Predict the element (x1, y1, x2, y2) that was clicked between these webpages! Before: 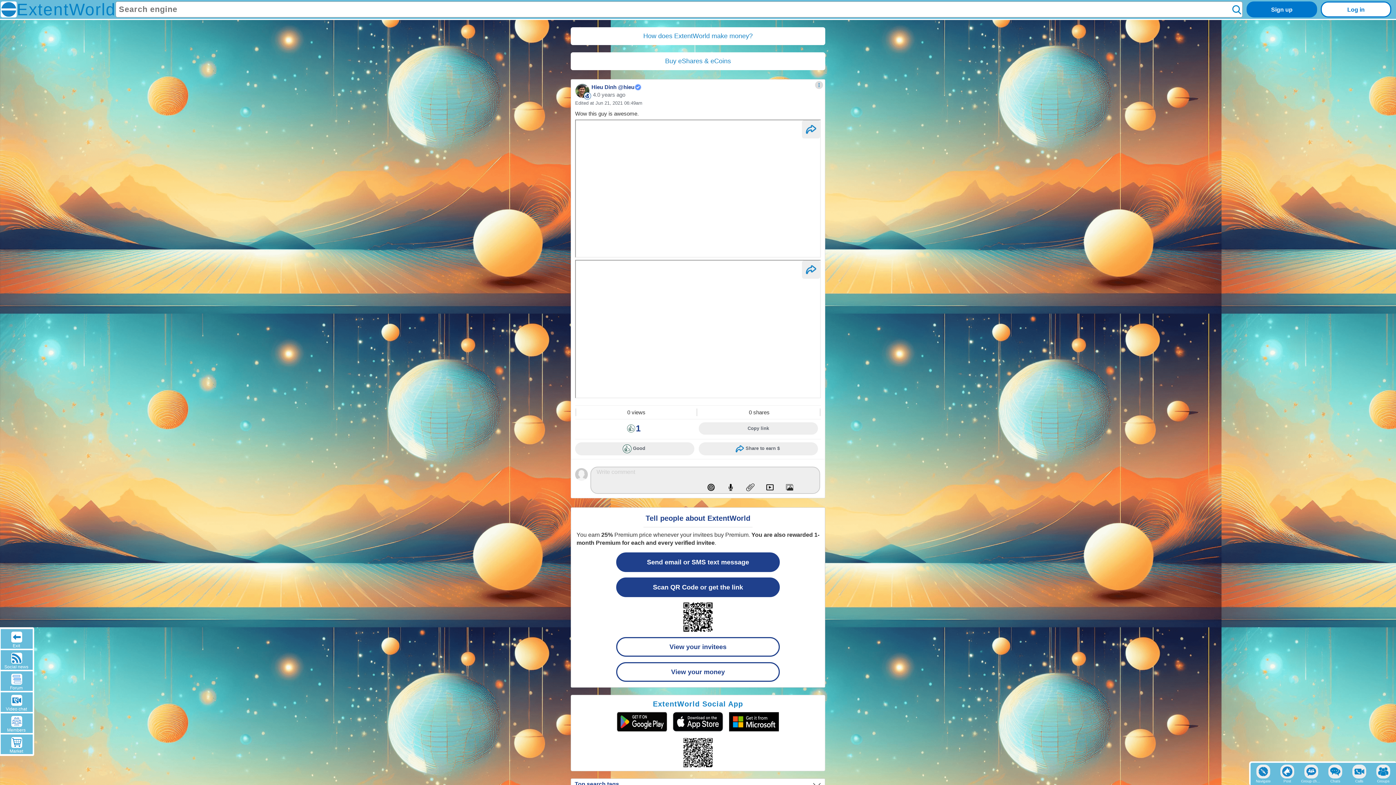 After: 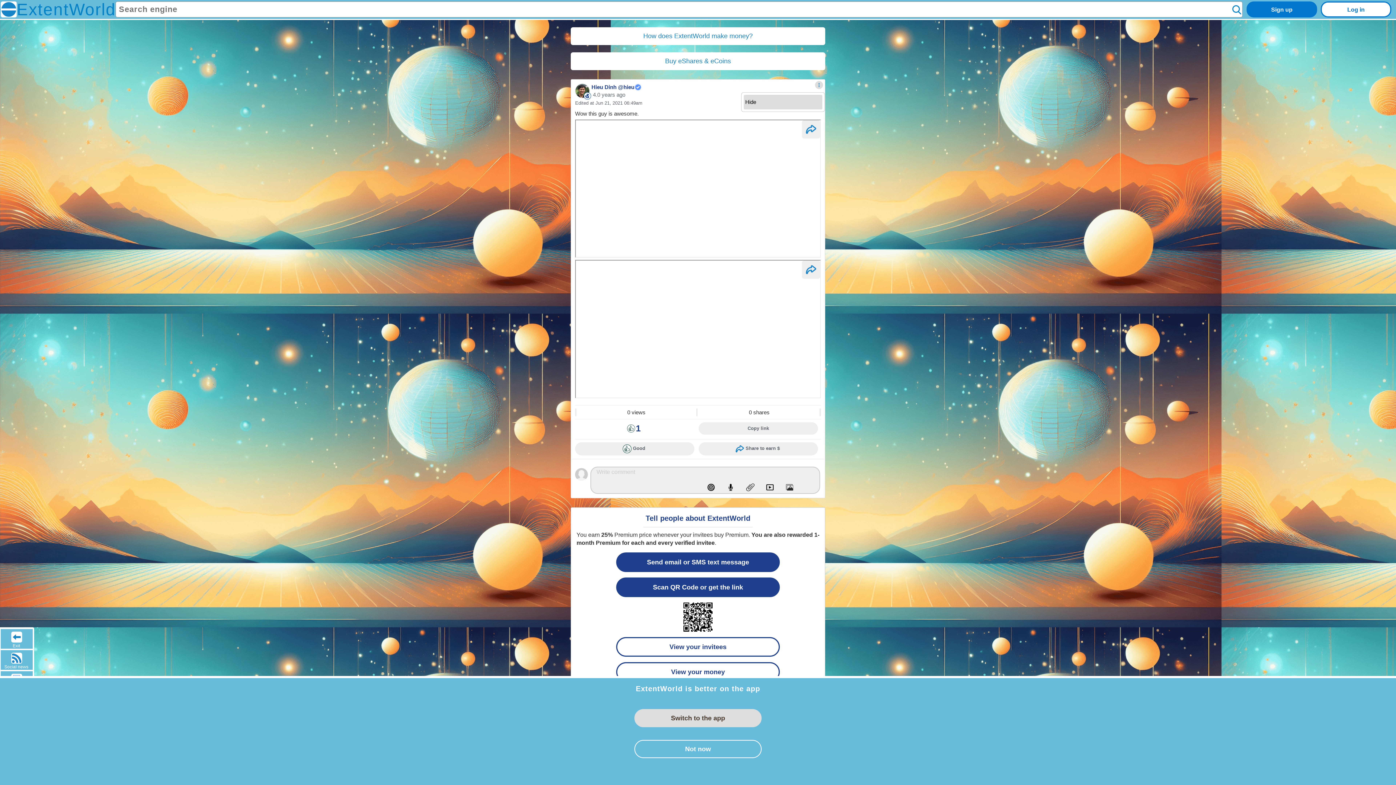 Action: bbox: (810, 77, 825, 92)